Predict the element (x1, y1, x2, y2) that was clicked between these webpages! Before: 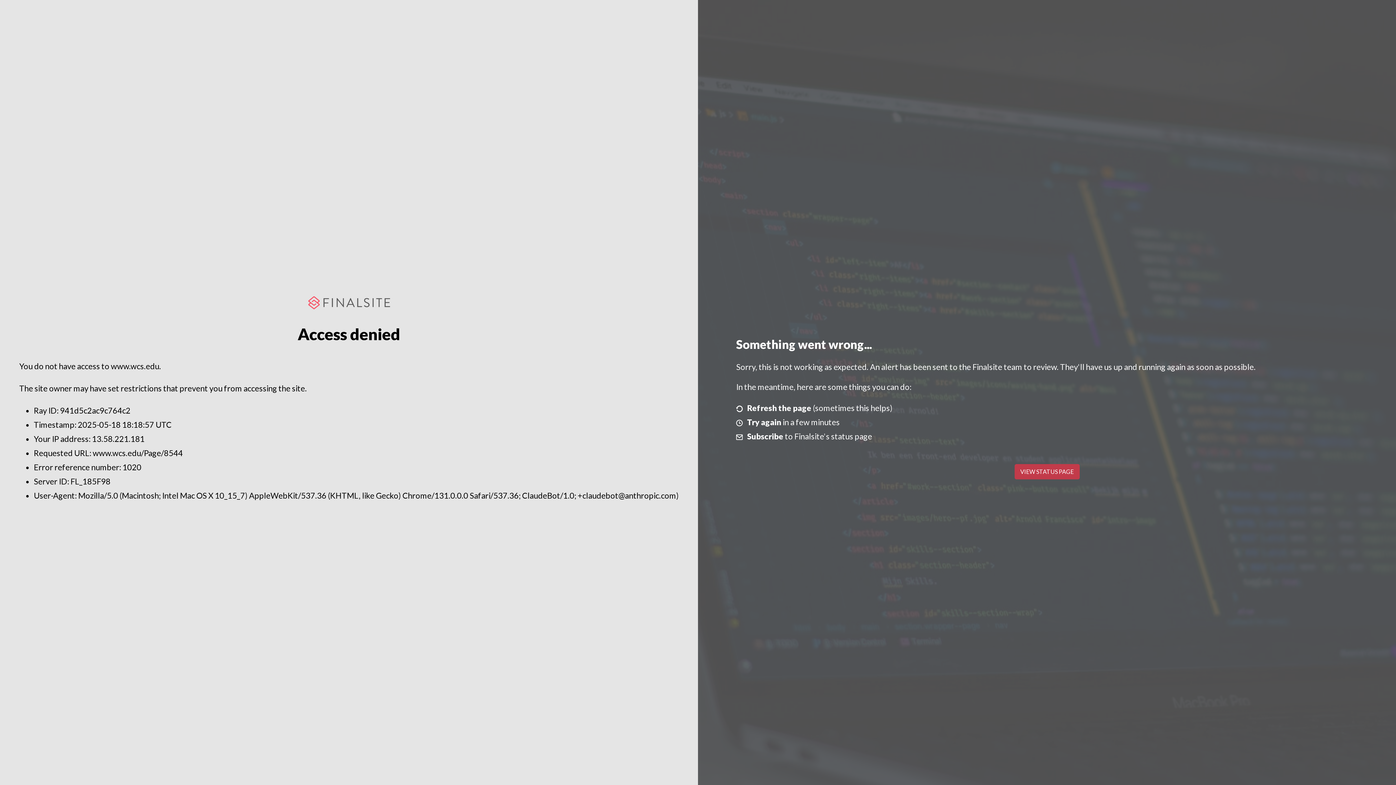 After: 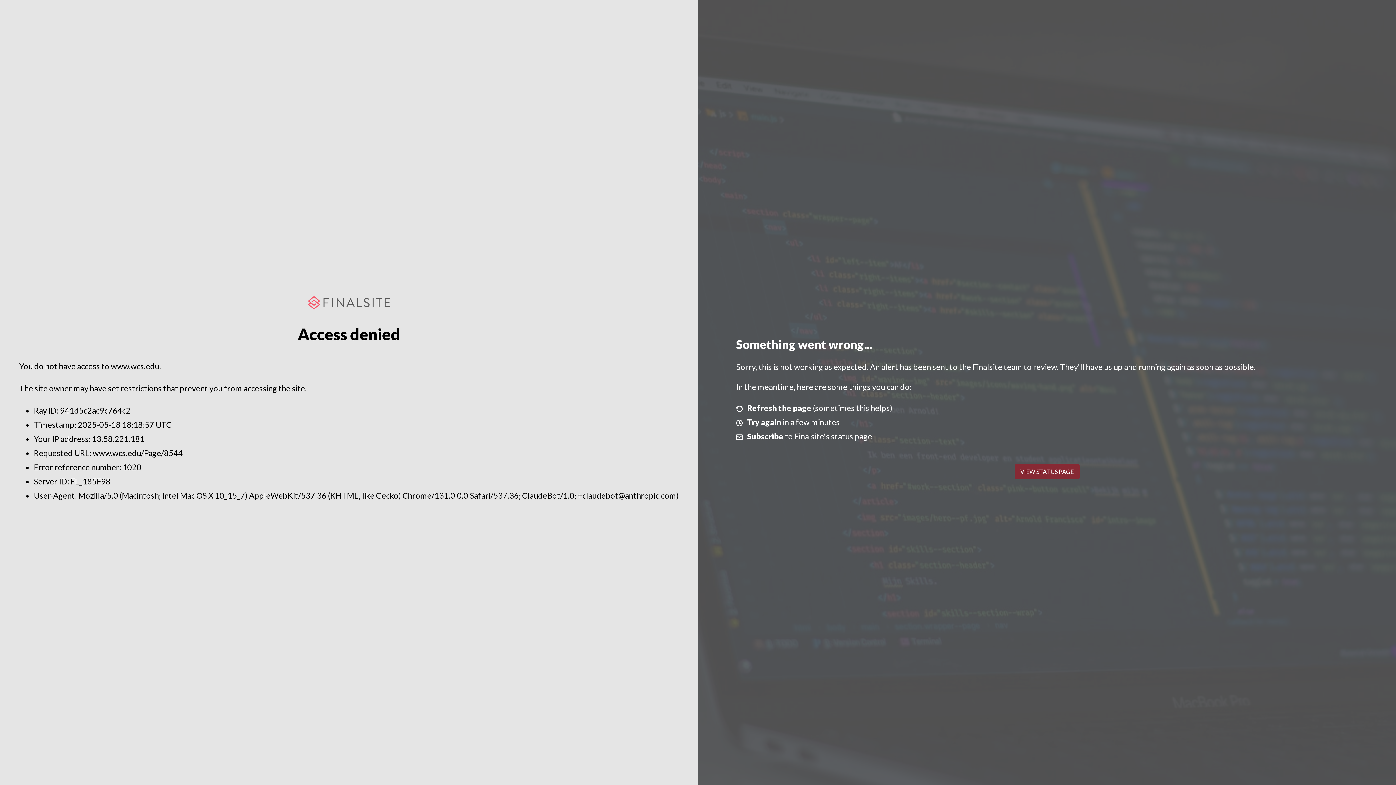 Action: label: VIEW STATUS PAGE bbox: (1014, 464, 1079, 479)